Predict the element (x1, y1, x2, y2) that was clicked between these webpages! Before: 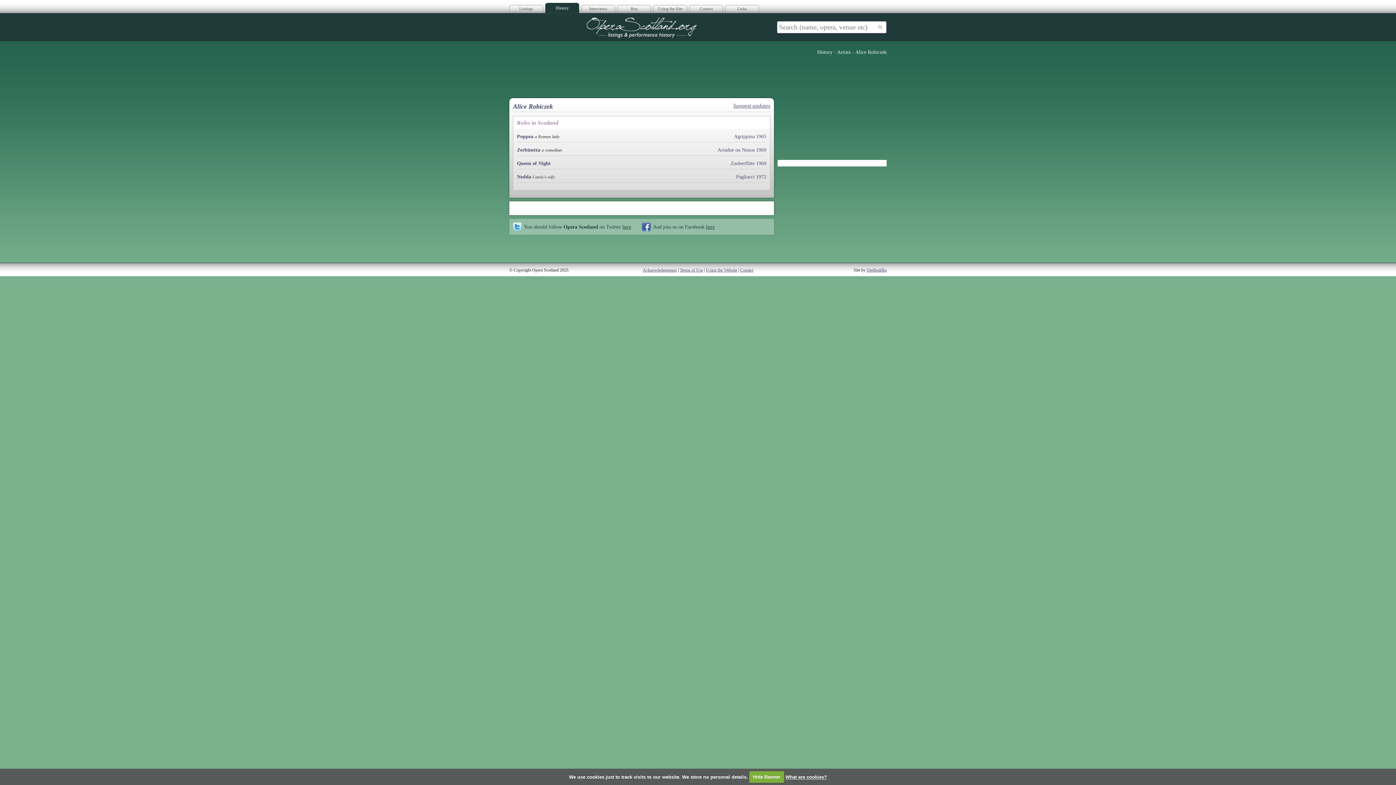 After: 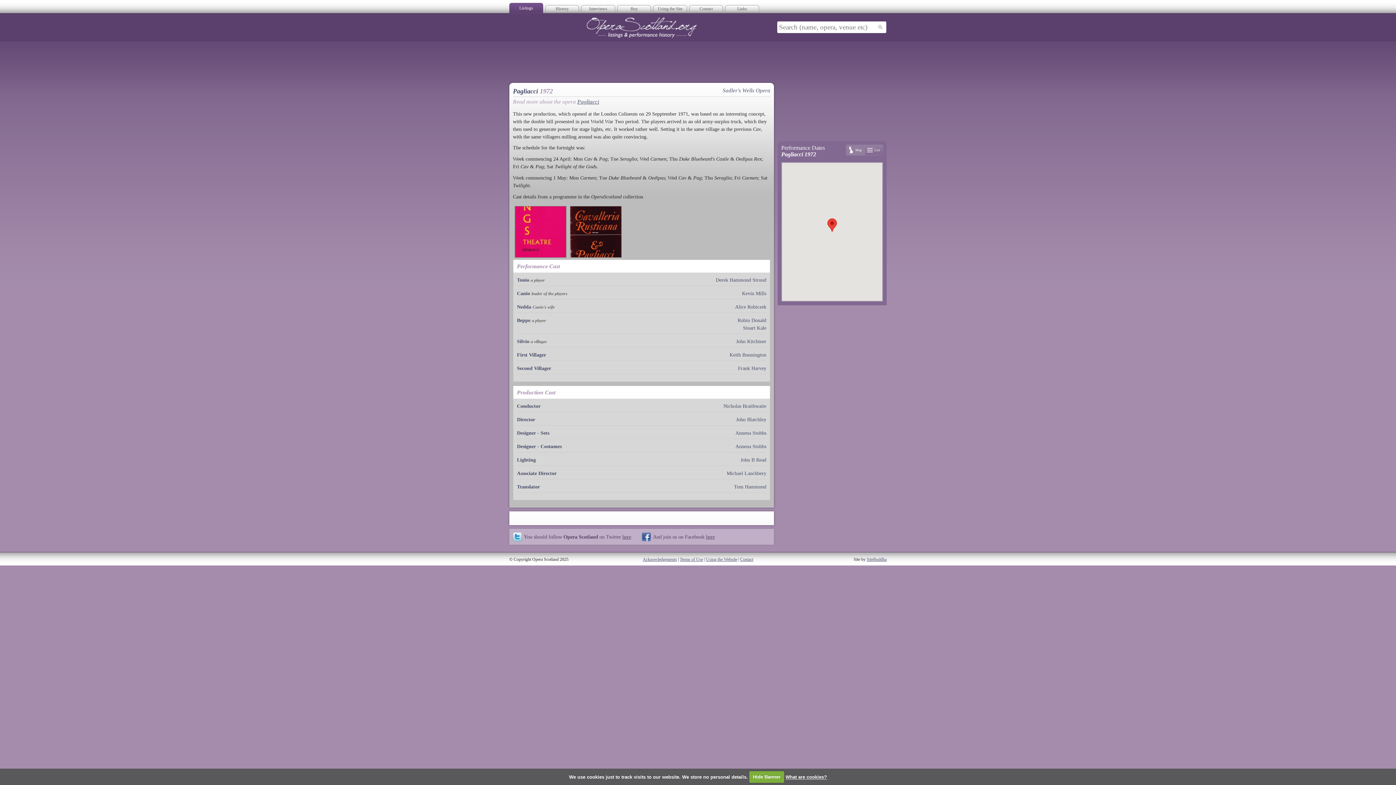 Action: label: Pagliacci 1972 bbox: (736, 174, 766, 179)